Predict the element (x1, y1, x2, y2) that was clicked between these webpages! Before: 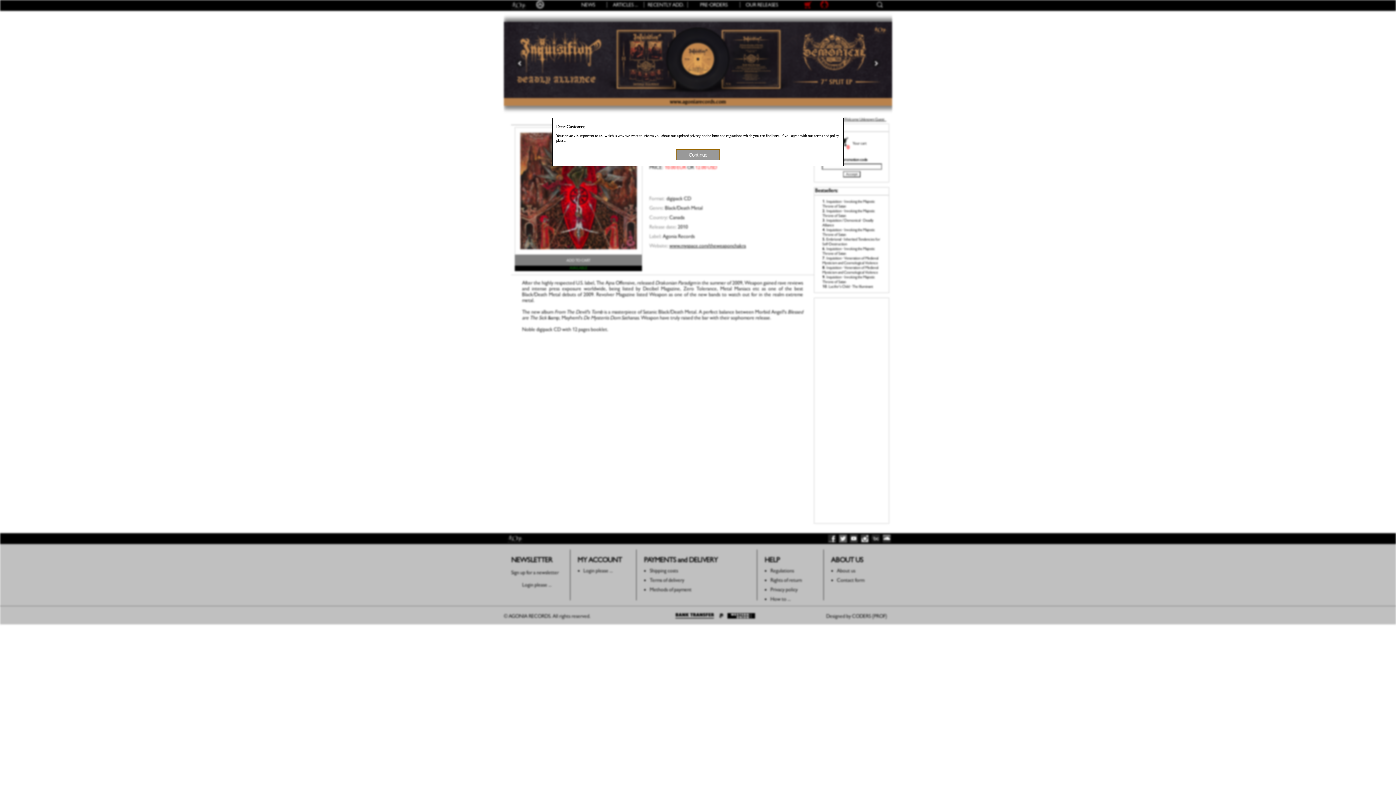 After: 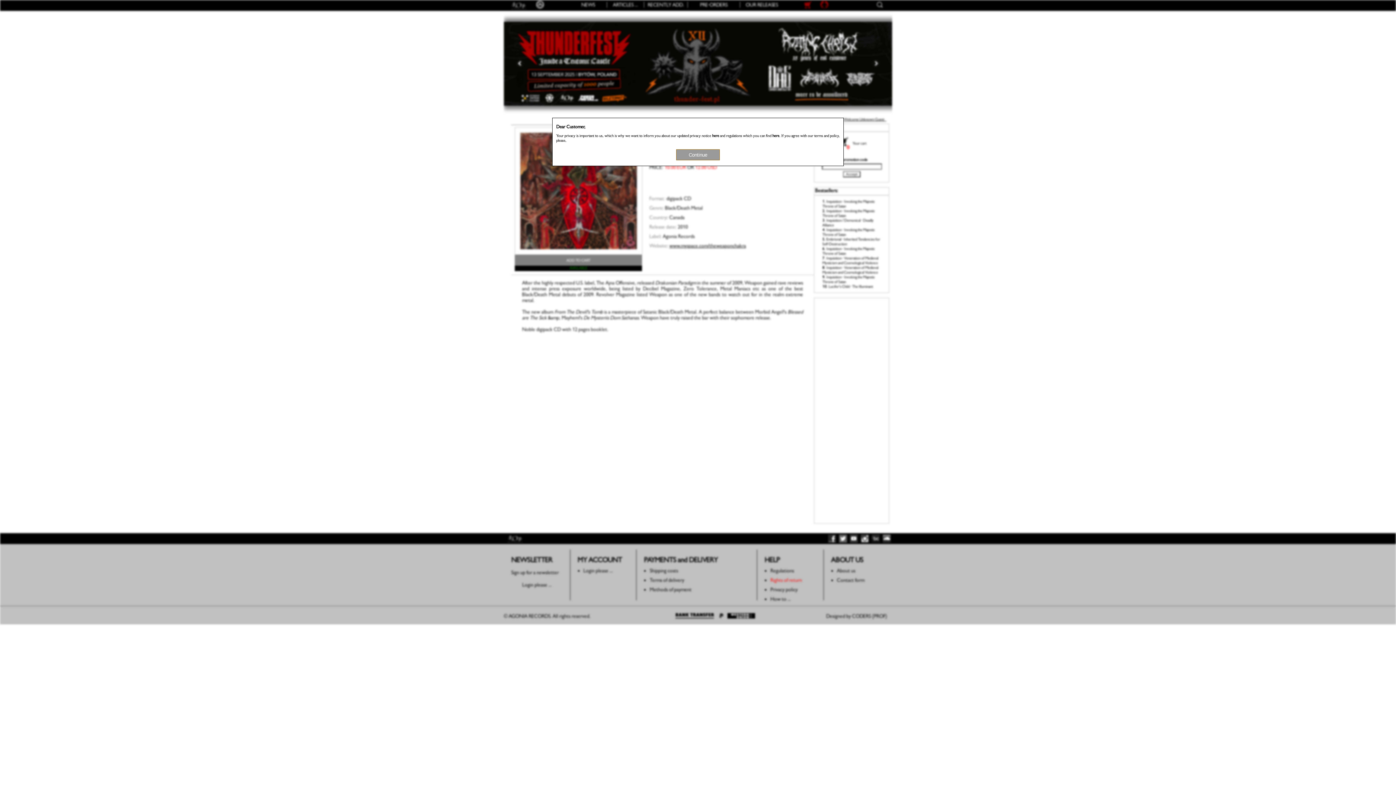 Action: label: Rights of return bbox: (770, 577, 802, 583)